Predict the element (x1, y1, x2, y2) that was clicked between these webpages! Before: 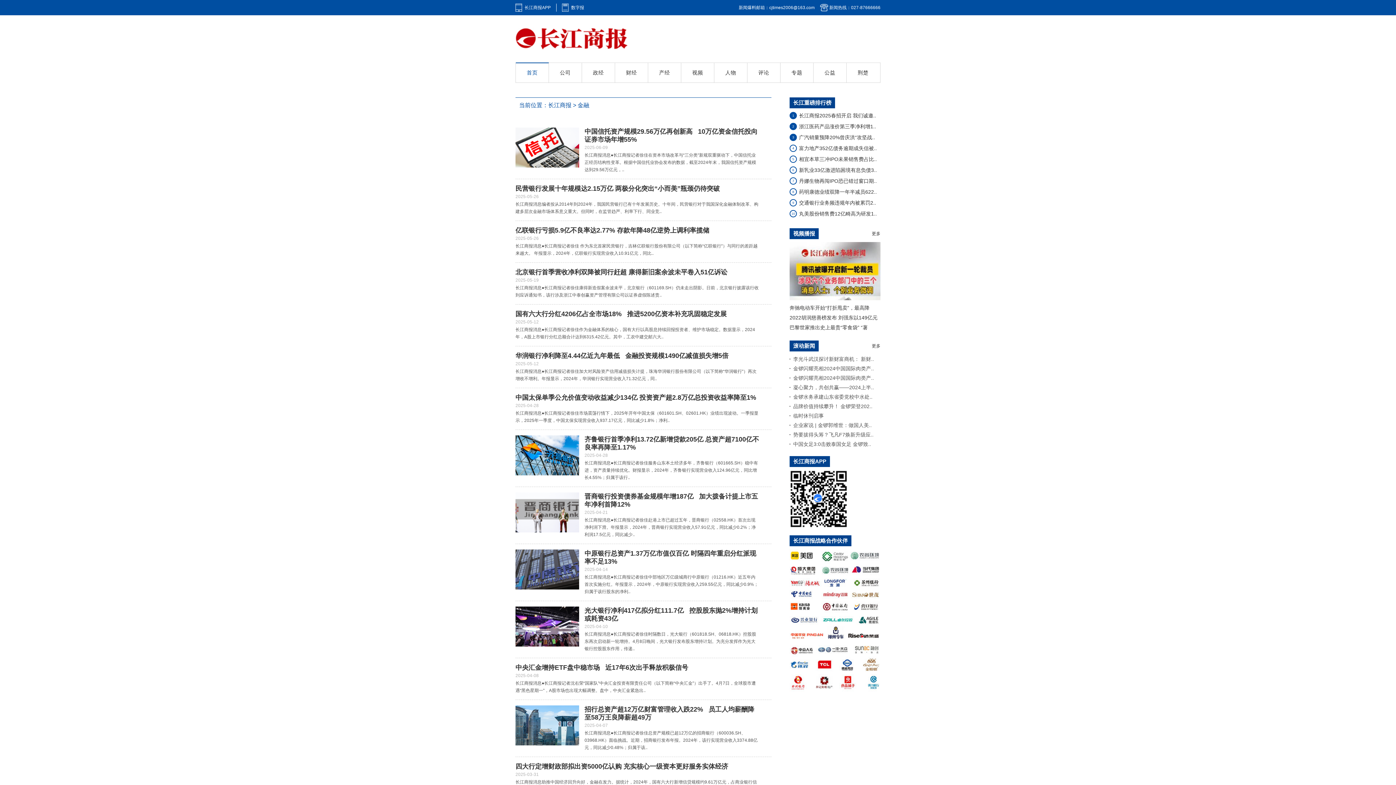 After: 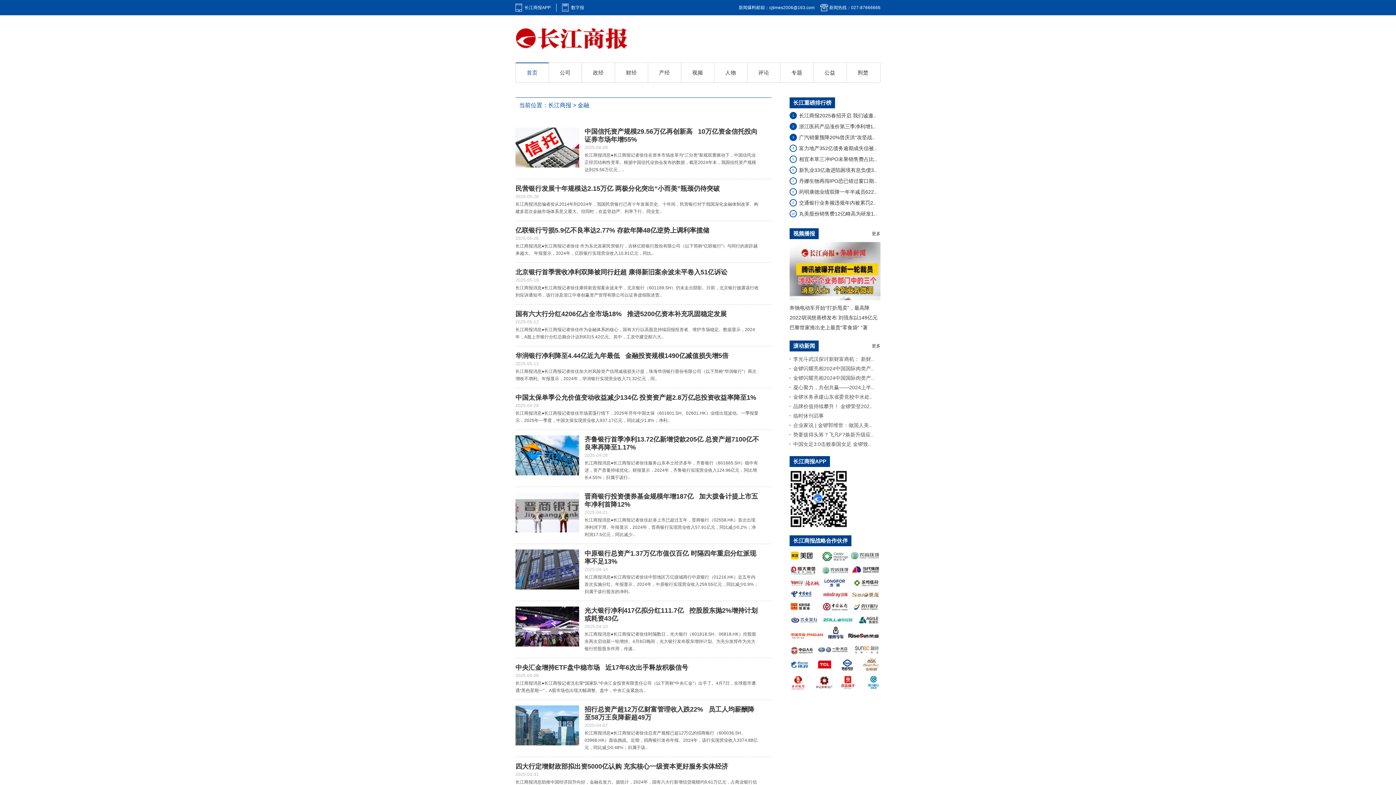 Action: bbox: (515, 664, 759, 694) label: 中央汇金增持ETF盘中稳市场   近17年6次出手释放积极信号

2025-04-08

长江商报消息●长江商报记者沈右荣“国家队”中央汇金投资有限责任公司（以下简称“中央汇金”）出手了。4月7日，全球股市遭遇“黑色星期一”，A股市场也出现大幅调整。盘中，中央汇金紧急出..